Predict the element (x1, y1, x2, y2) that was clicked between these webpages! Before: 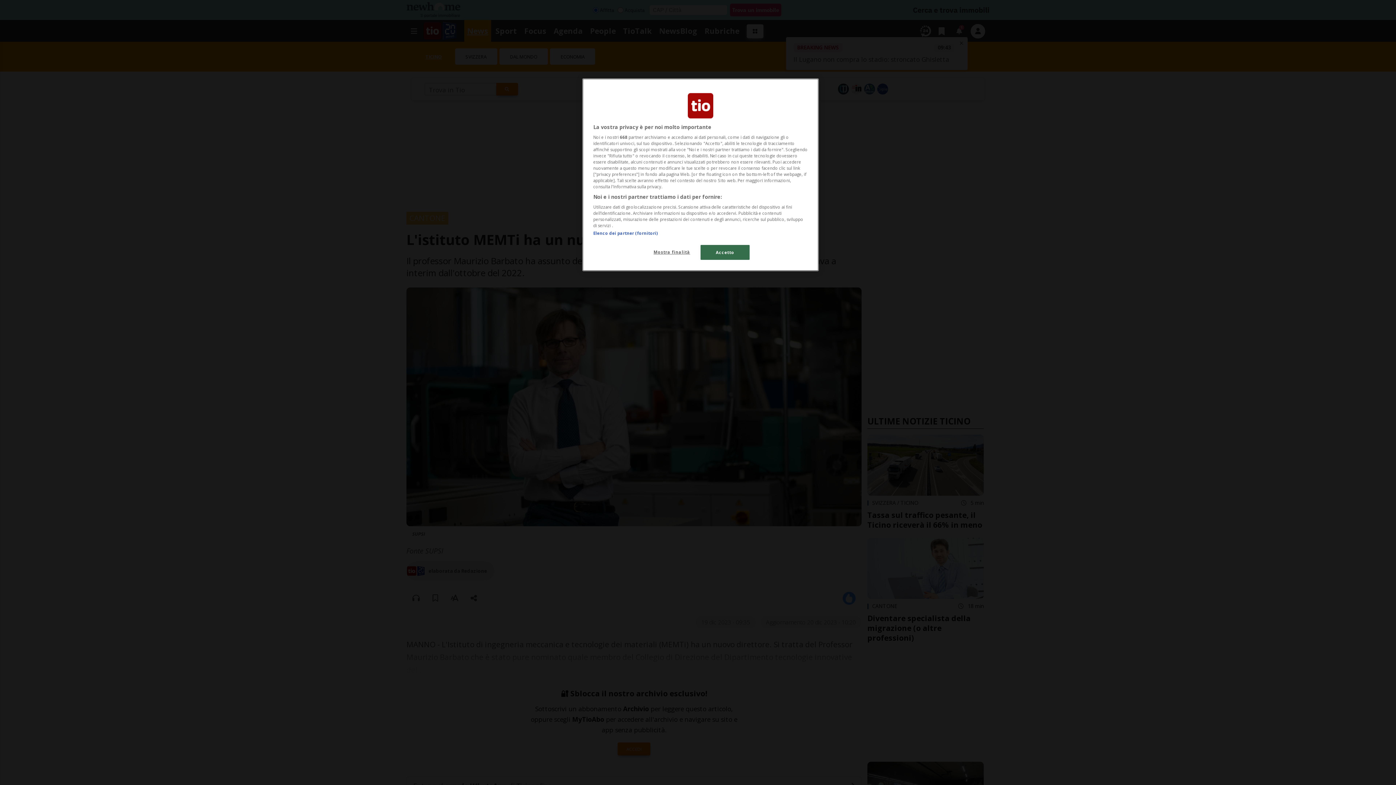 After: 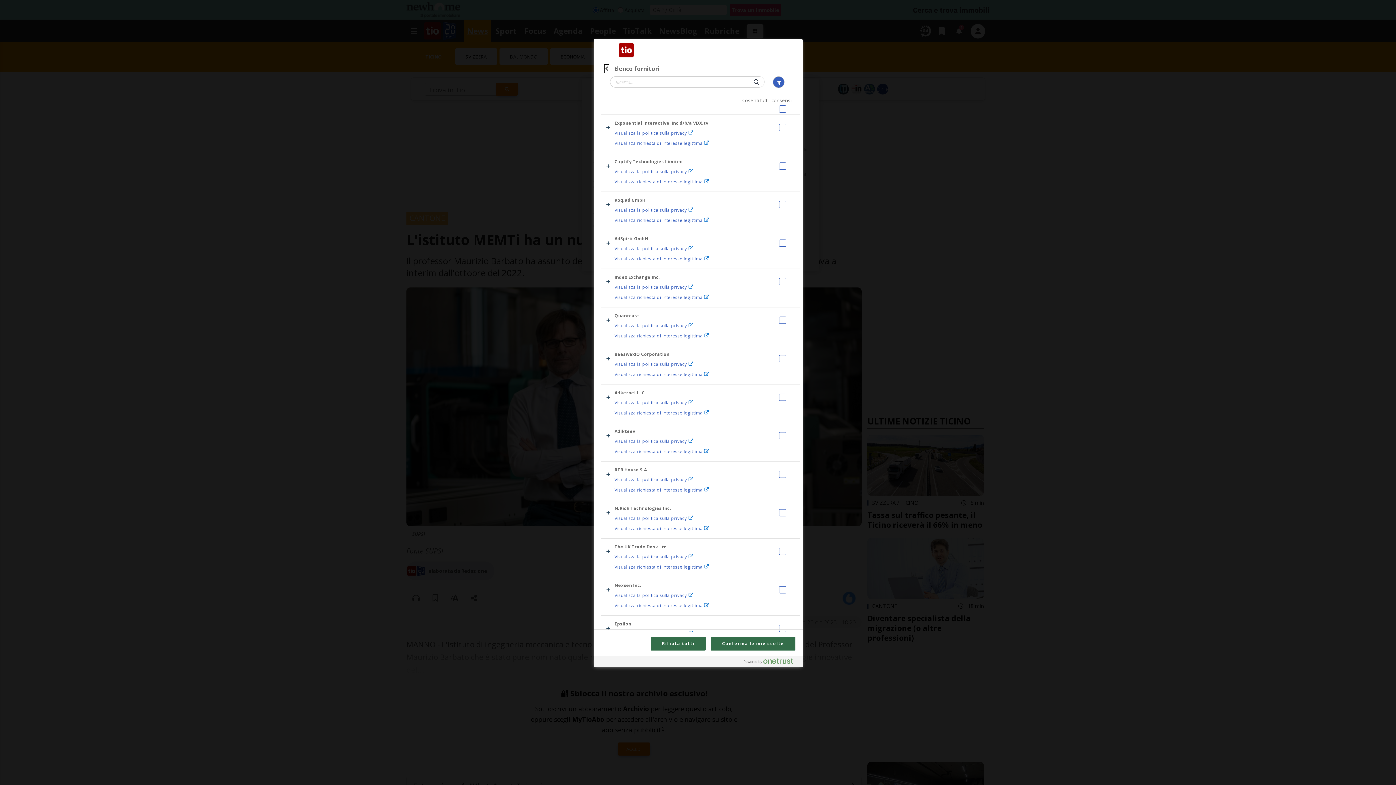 Action: label: Elenco dei partner (fornitori) bbox: (593, 230, 657, 236)